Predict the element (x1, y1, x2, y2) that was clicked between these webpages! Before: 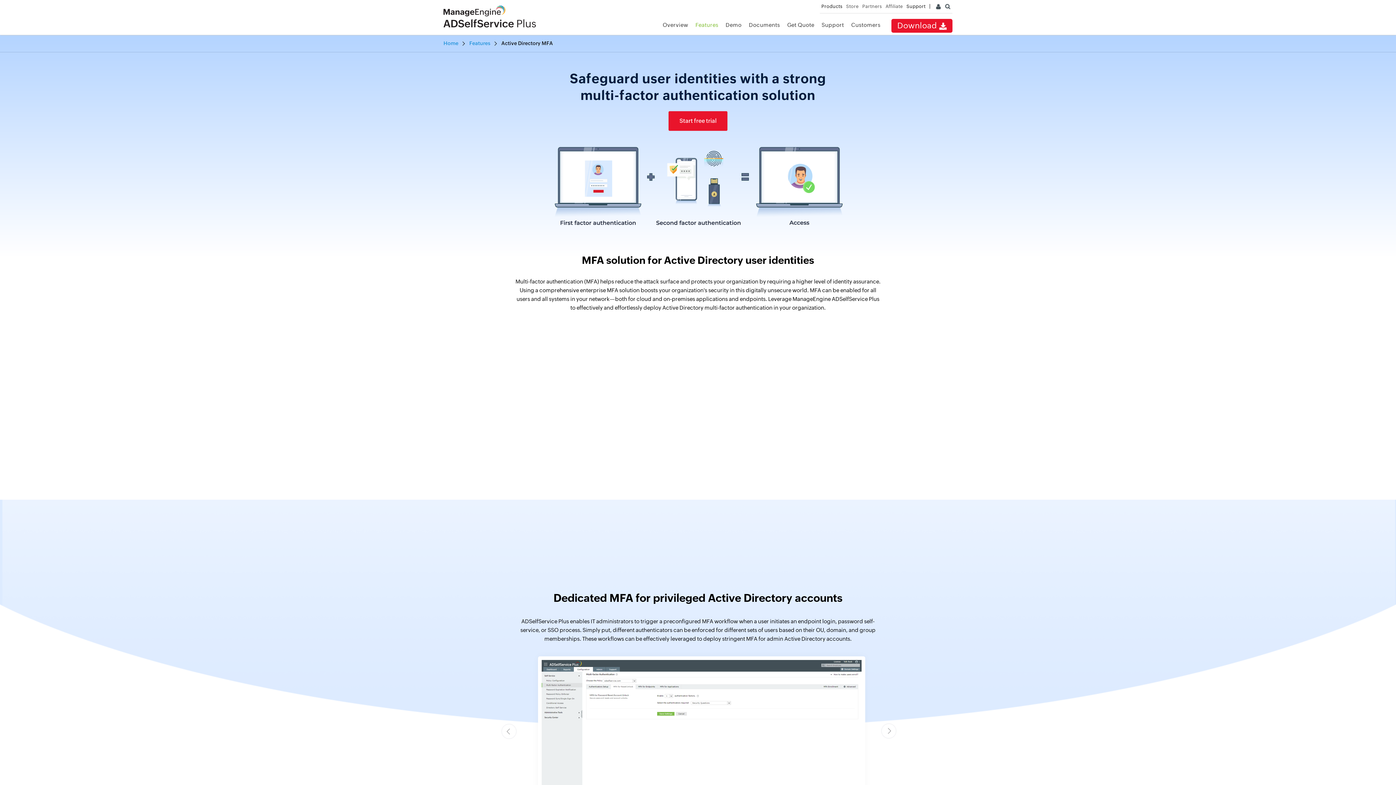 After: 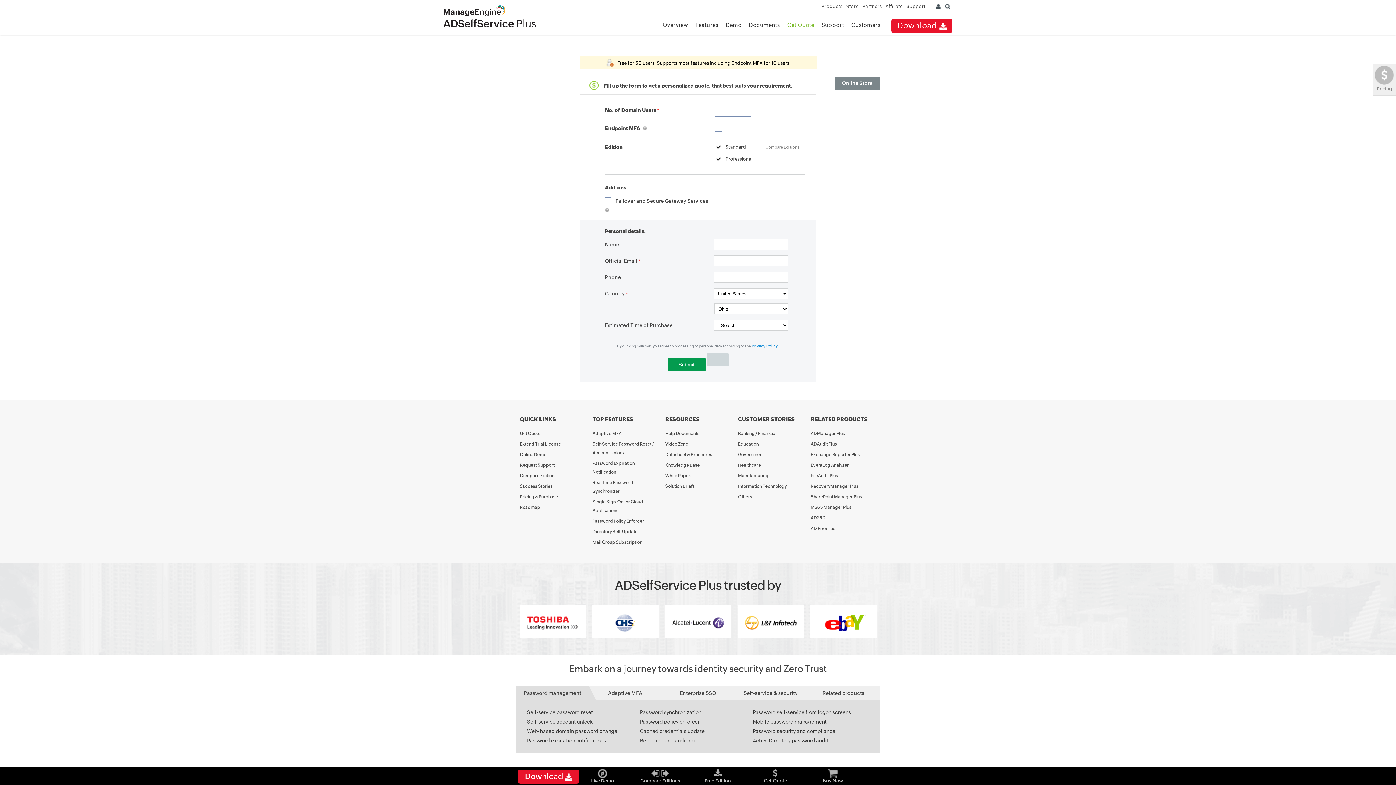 Action: label: Get Quote bbox: (787, 21, 814, 28)